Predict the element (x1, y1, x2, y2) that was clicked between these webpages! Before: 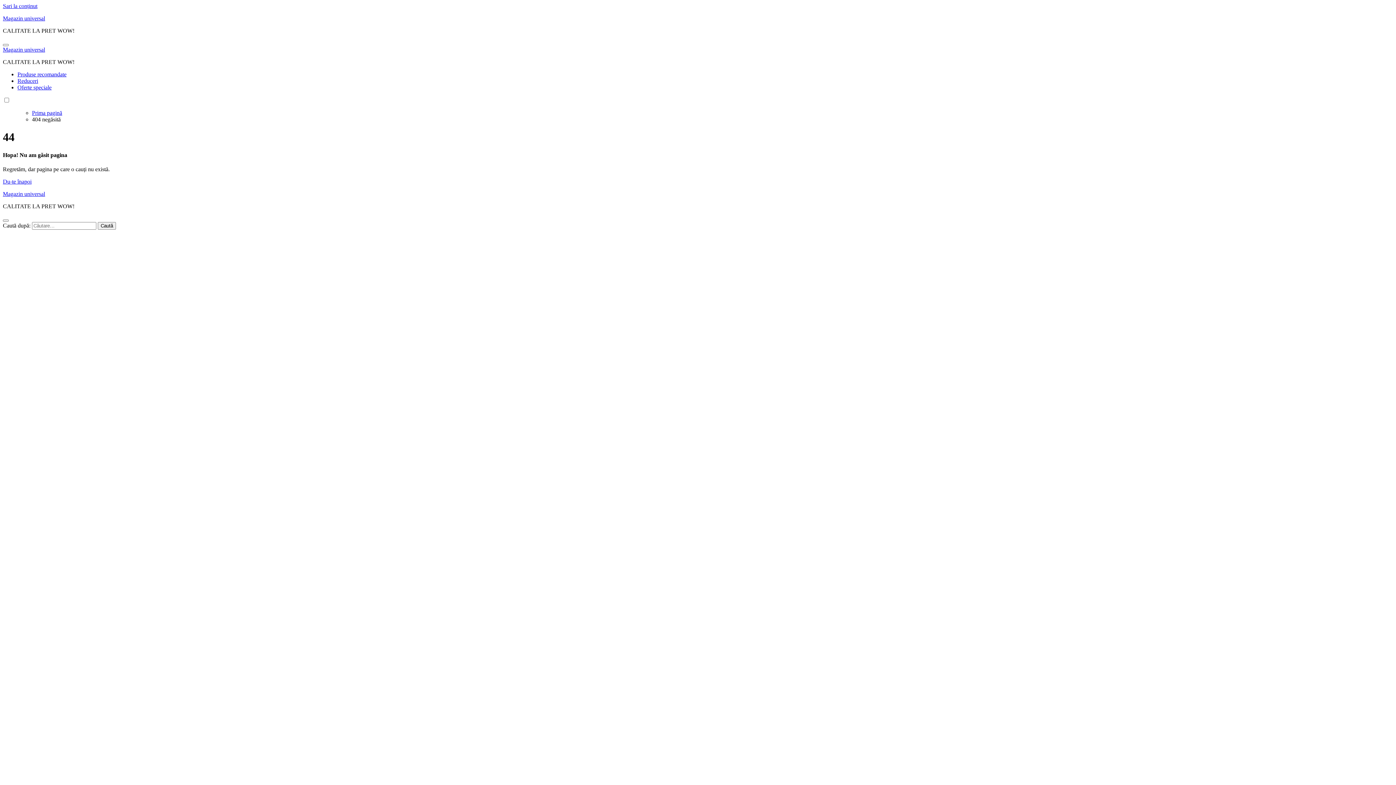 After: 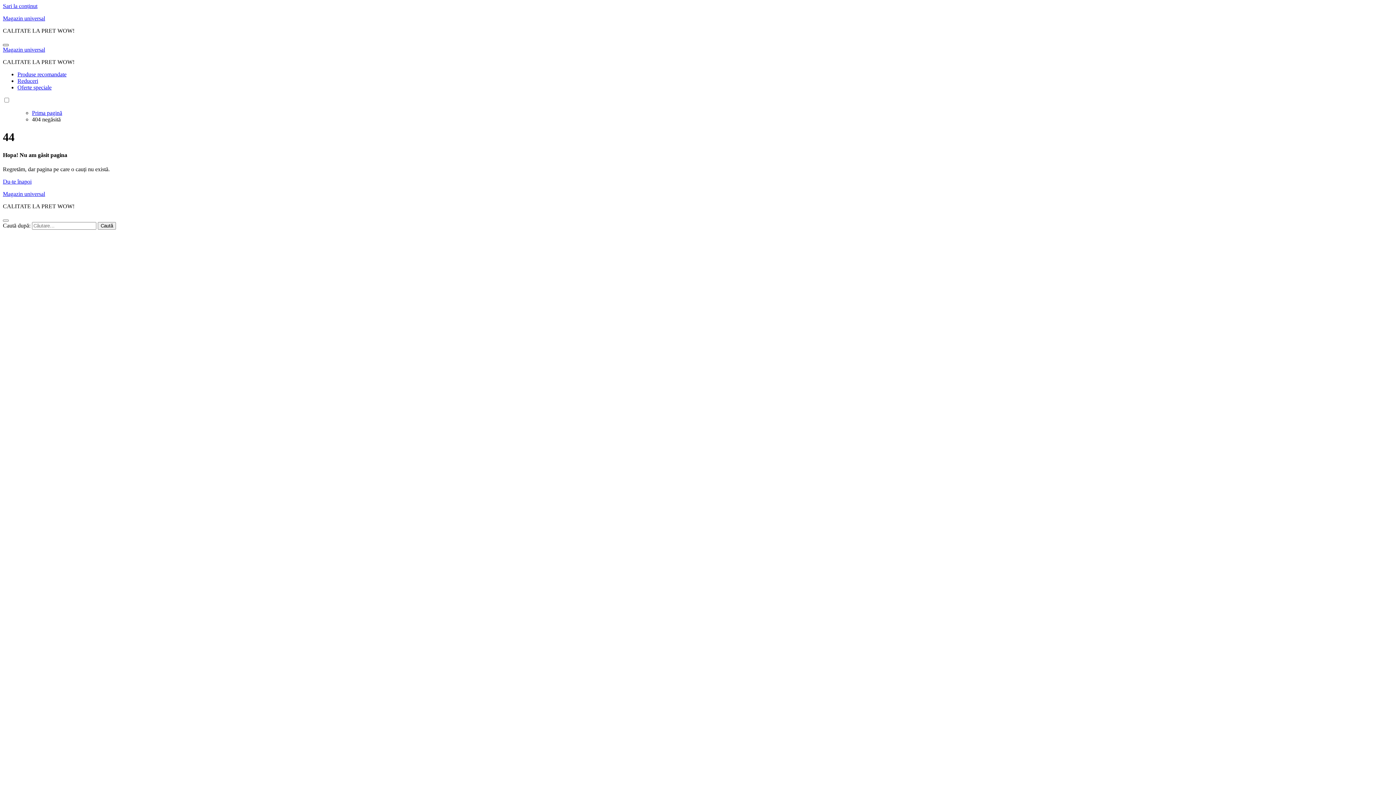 Action: bbox: (2, 44, 8, 46) label: Toggle navigation